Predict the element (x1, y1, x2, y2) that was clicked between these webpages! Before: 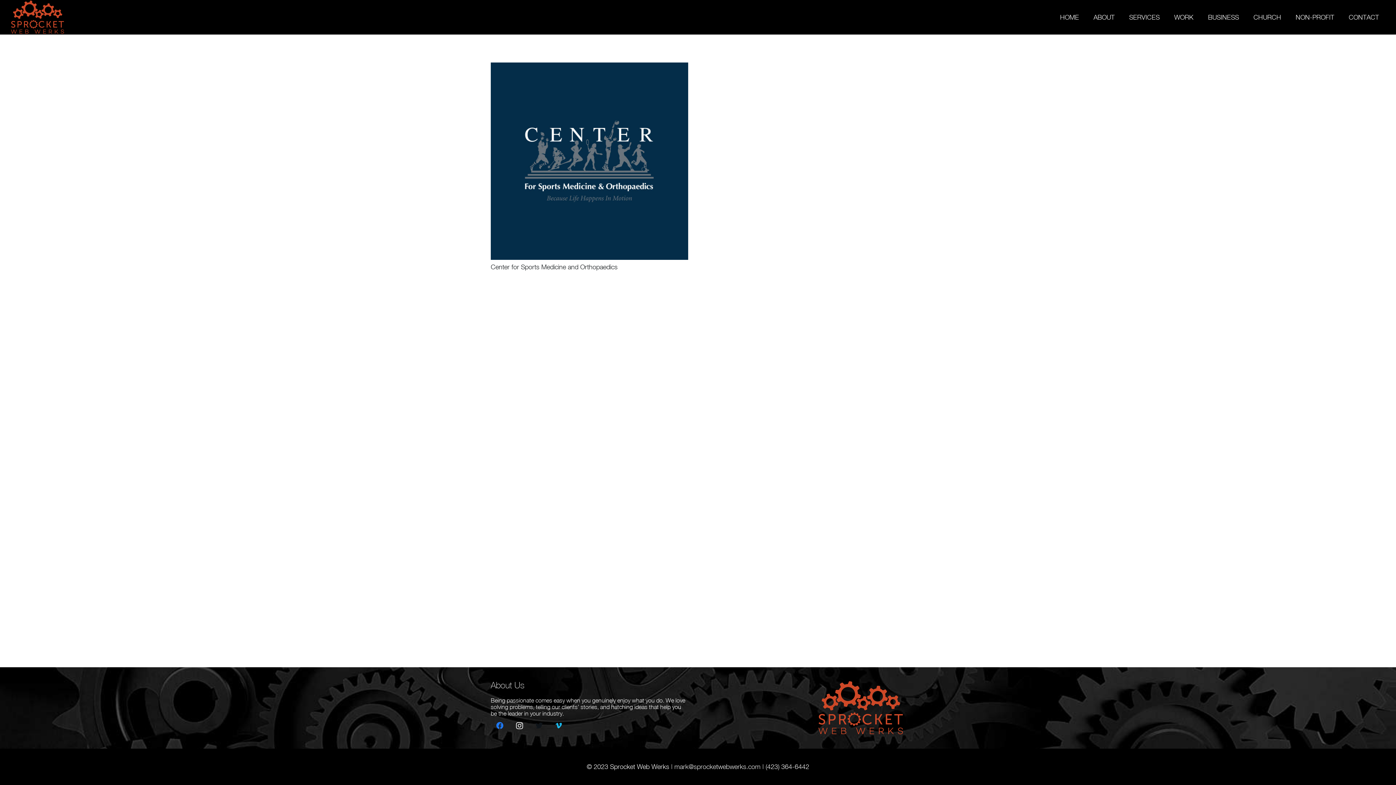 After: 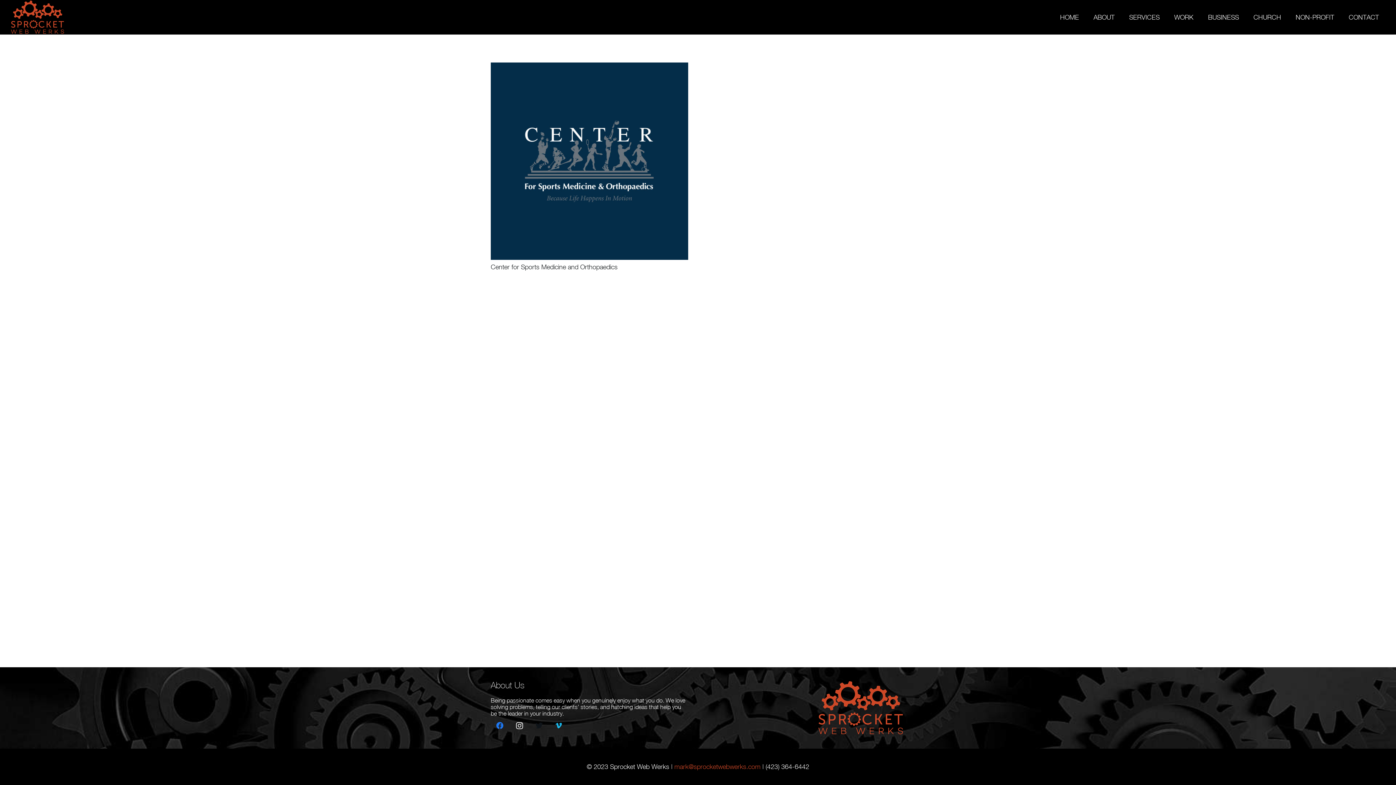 Action: bbox: (674, 763, 760, 770) label: mark@sprocketwebwerks.com